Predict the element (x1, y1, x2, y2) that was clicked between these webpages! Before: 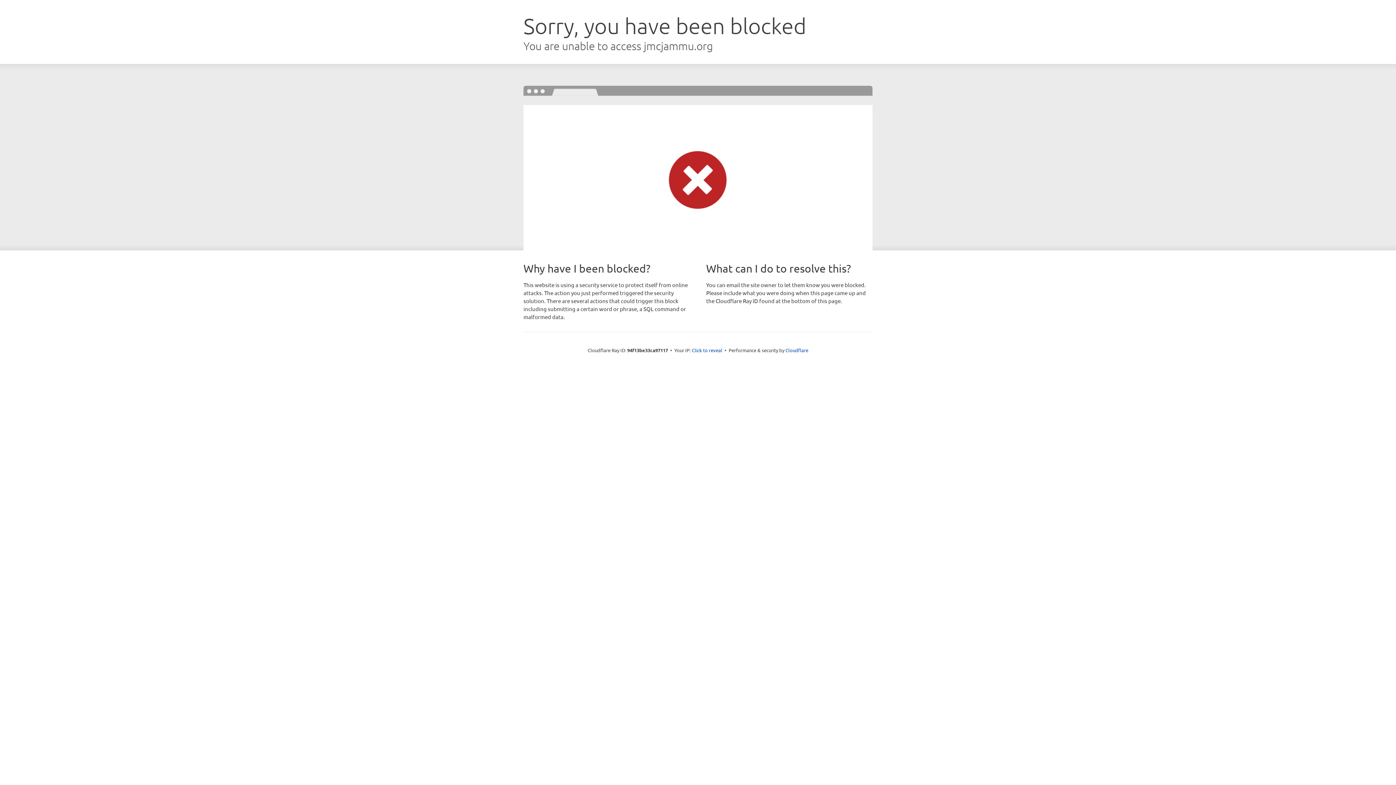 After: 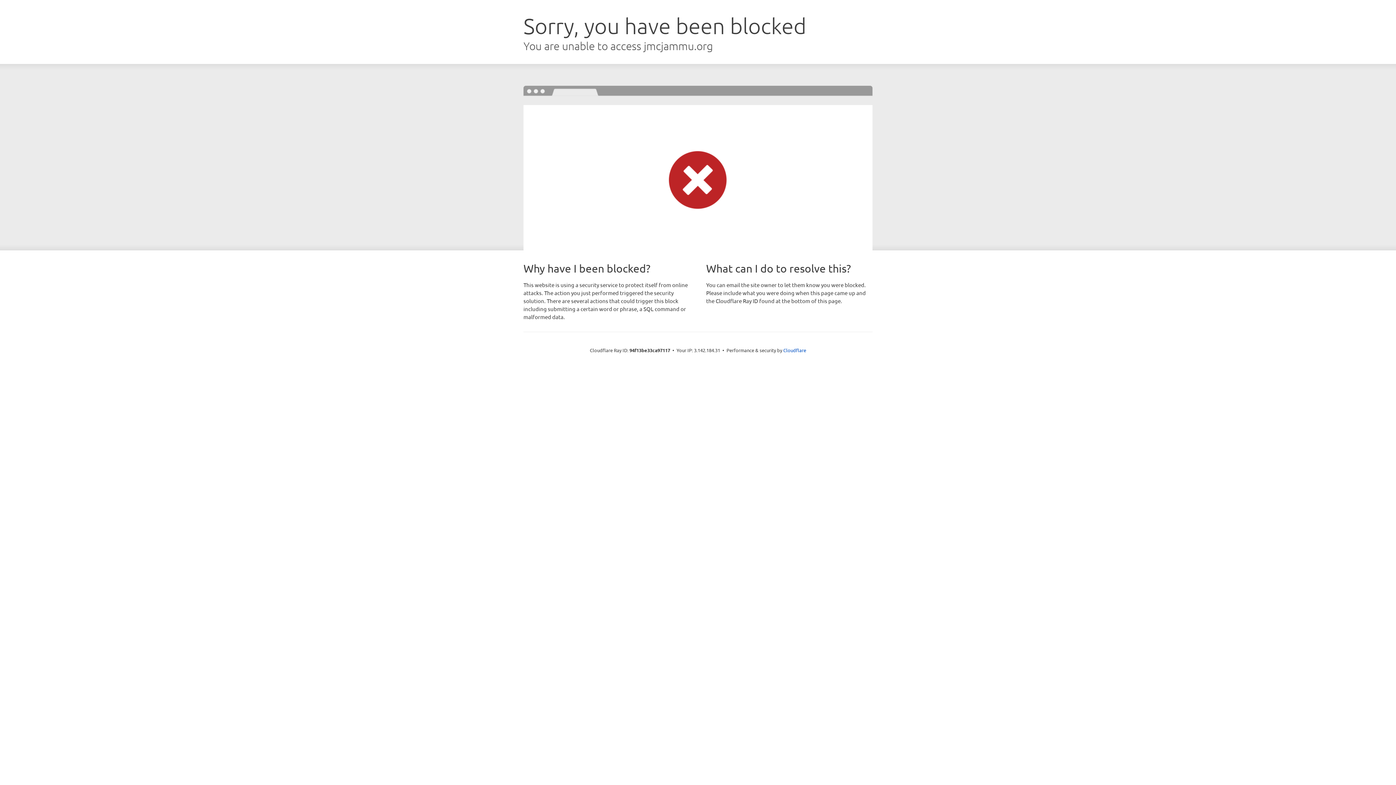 Action: label: Click to reveal bbox: (692, 346, 722, 353)